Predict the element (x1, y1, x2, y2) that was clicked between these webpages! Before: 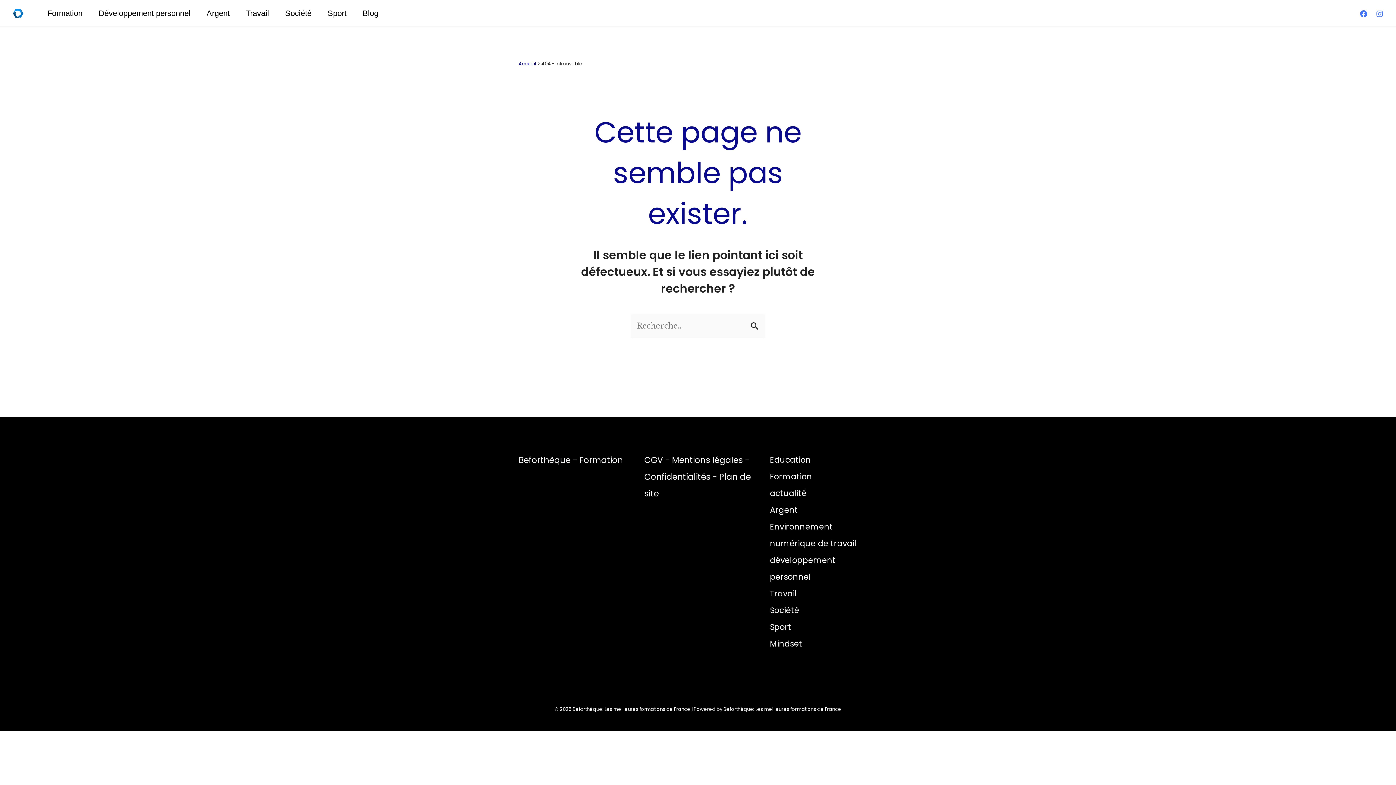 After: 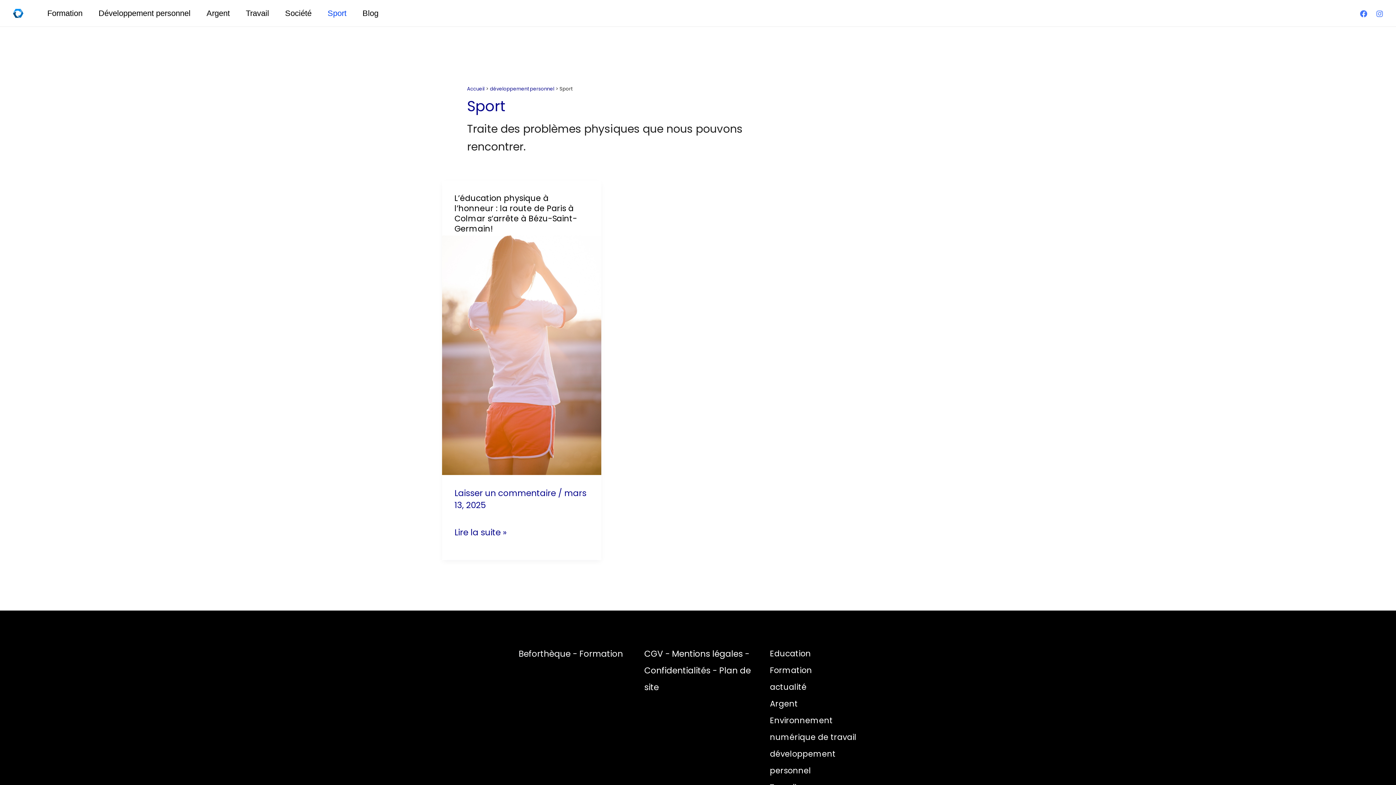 Action: label: Sport bbox: (319, 4, 354, 22)